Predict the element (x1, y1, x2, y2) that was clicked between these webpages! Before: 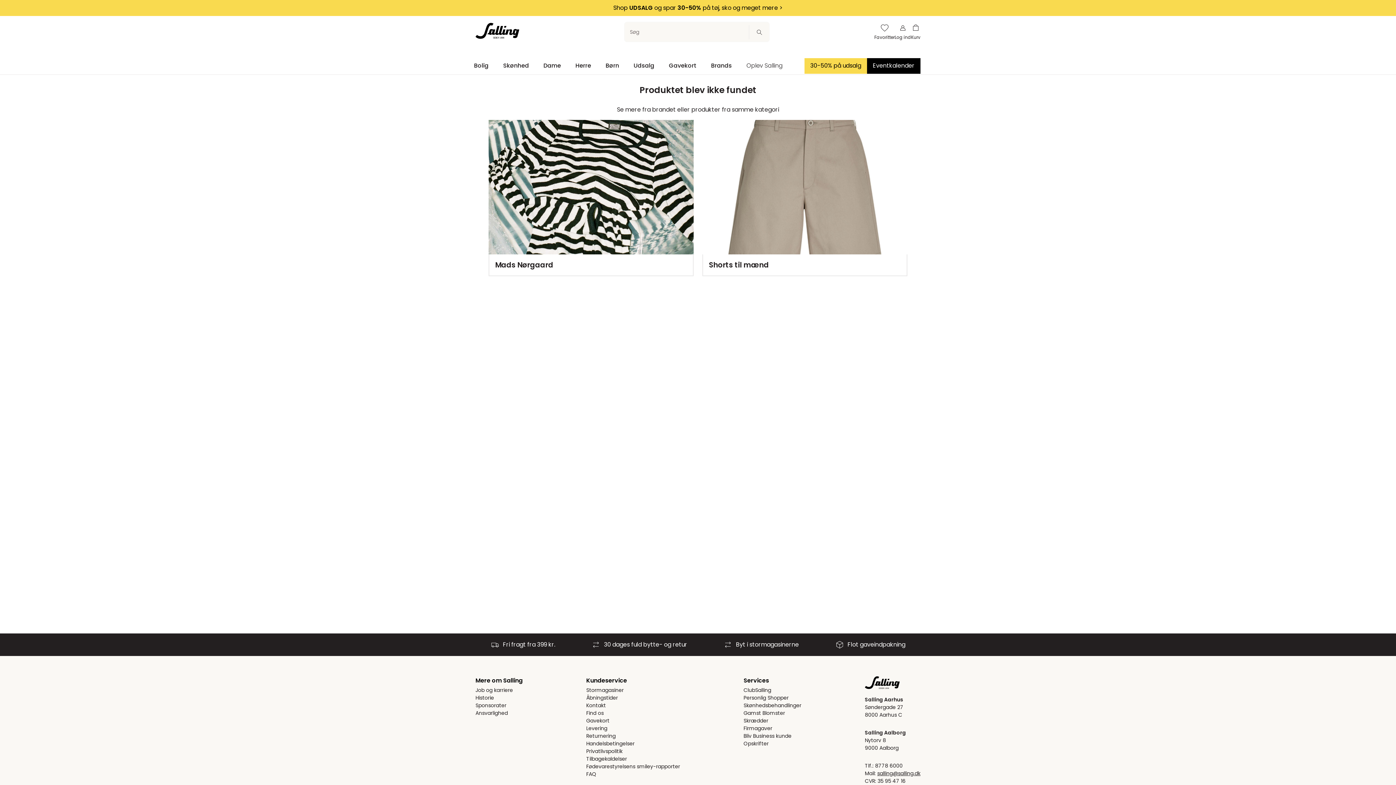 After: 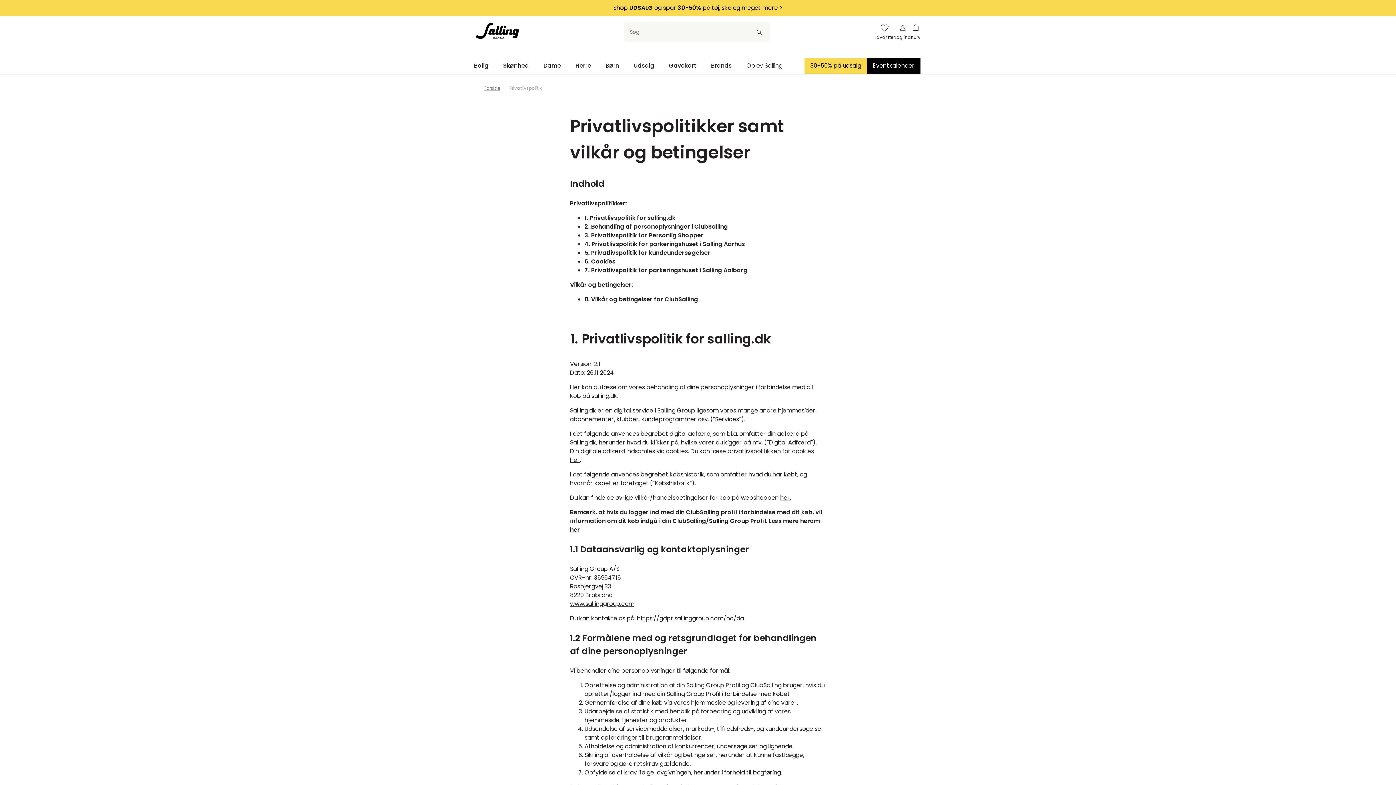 Action: label: Privatlivspolitik bbox: (586, 748, 680, 755)